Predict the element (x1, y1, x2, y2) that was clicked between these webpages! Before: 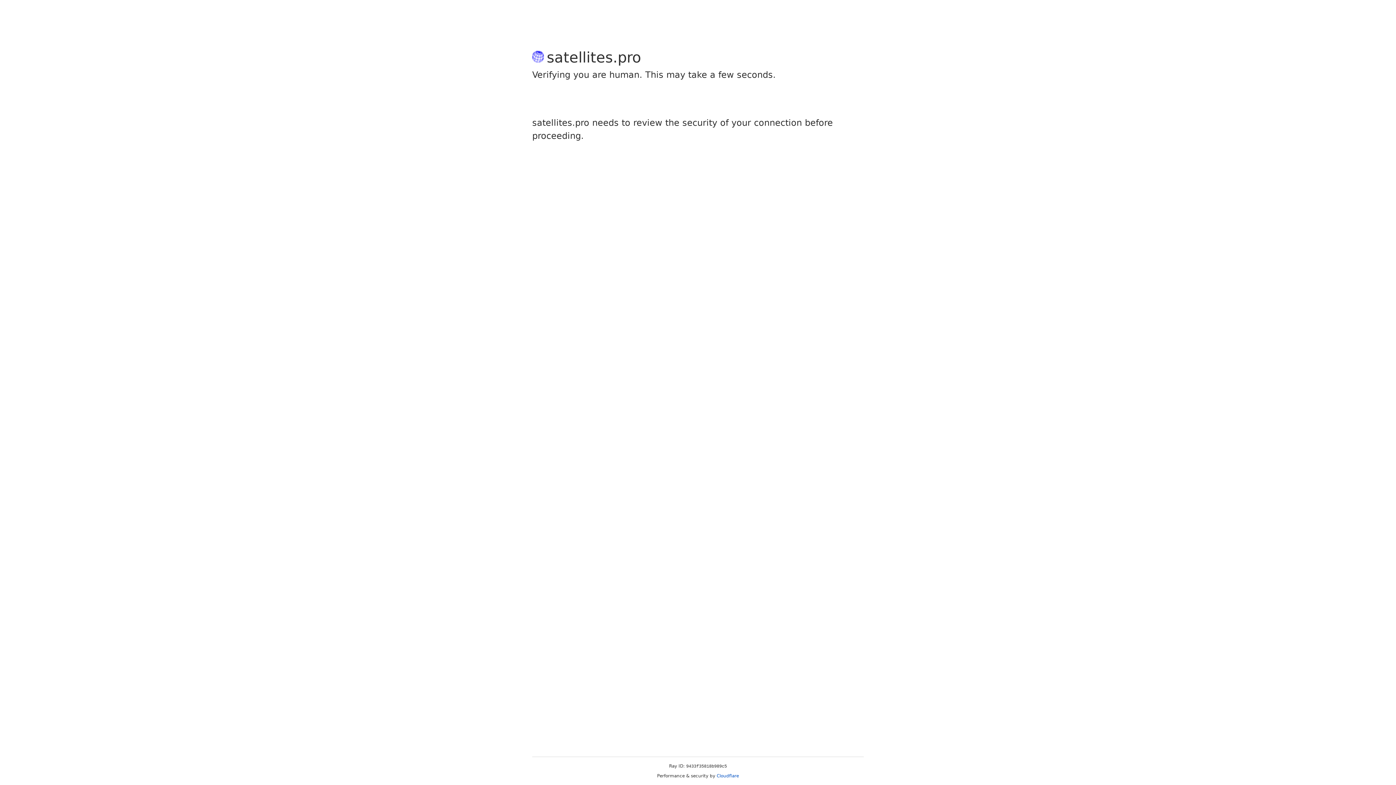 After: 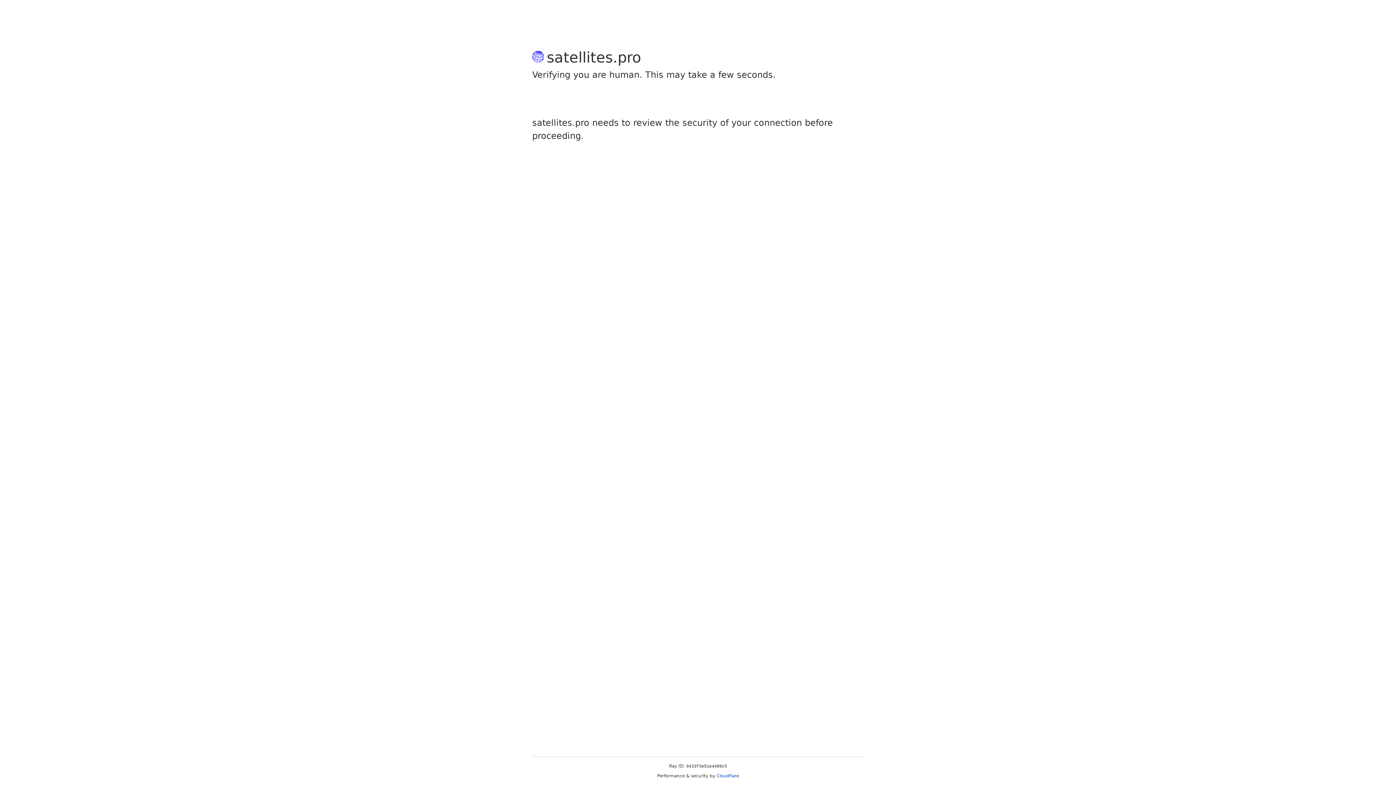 Action: label: Cloudflare bbox: (716, 773, 739, 778)